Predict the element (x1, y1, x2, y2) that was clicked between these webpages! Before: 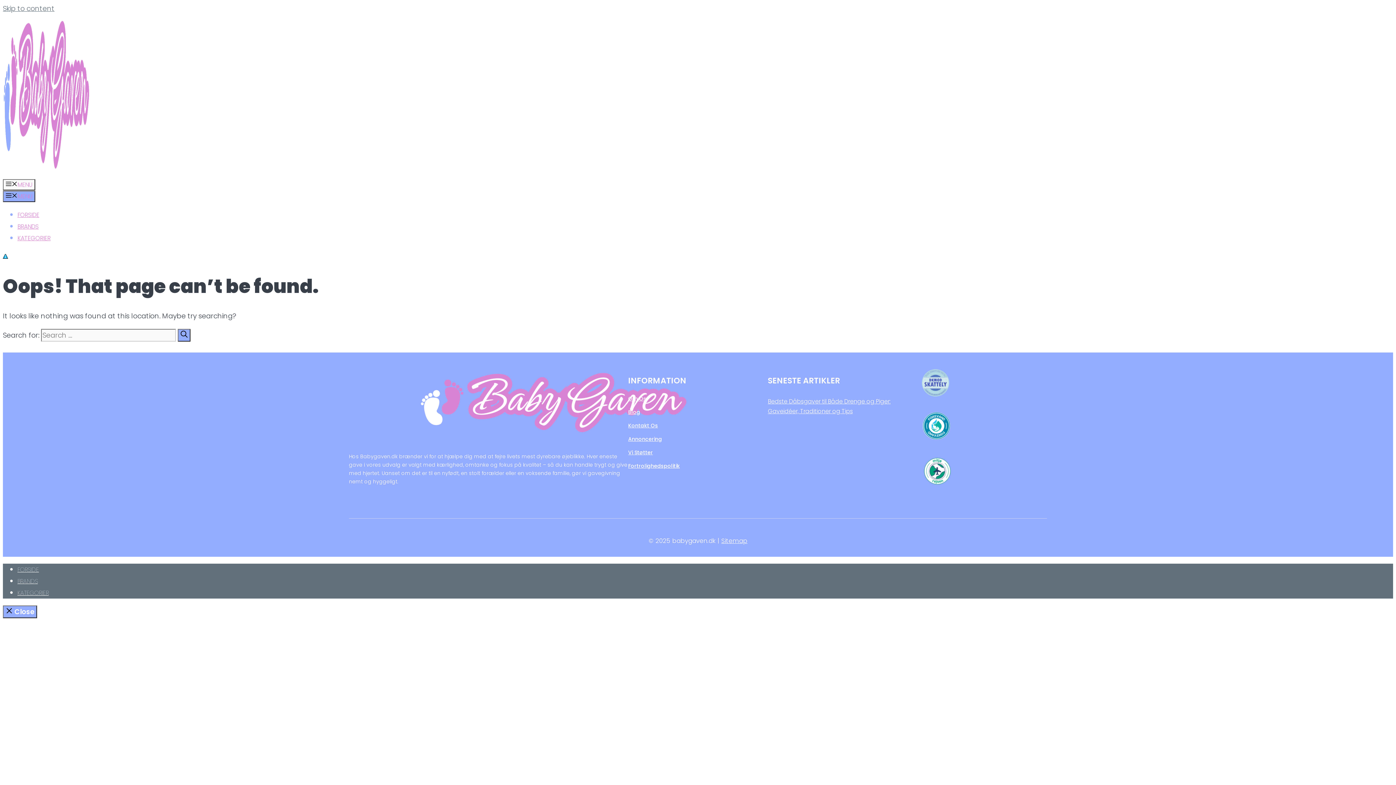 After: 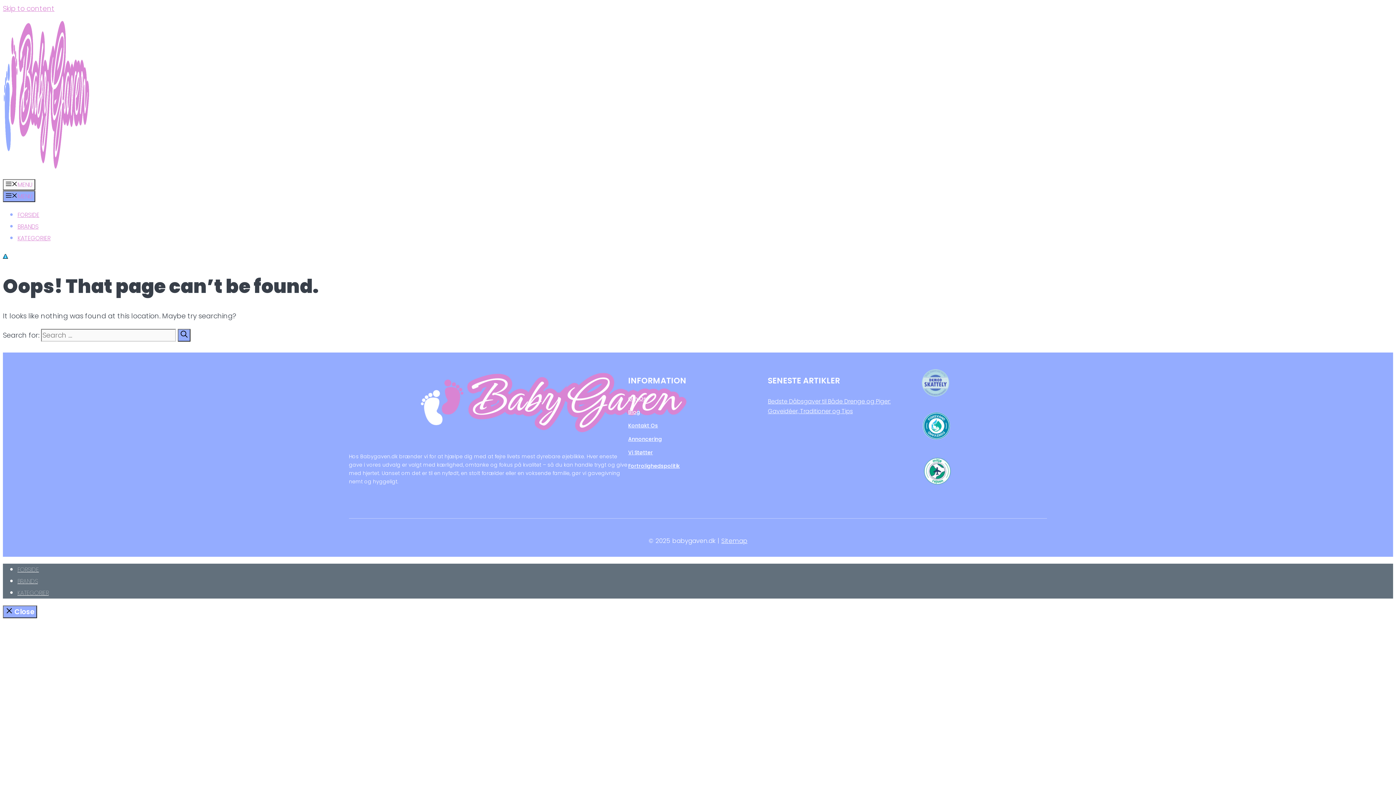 Action: bbox: (2, 3, 54, 13) label: Skip to content